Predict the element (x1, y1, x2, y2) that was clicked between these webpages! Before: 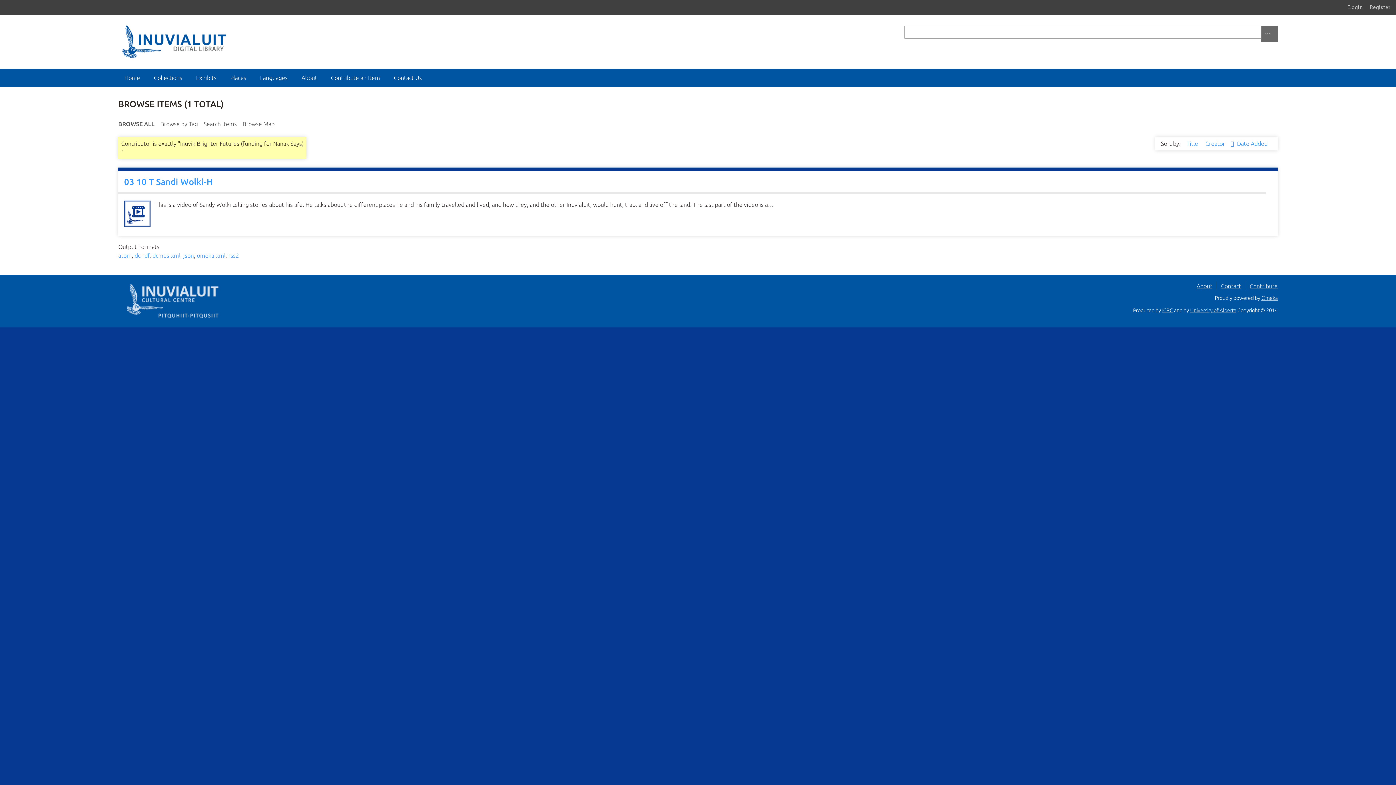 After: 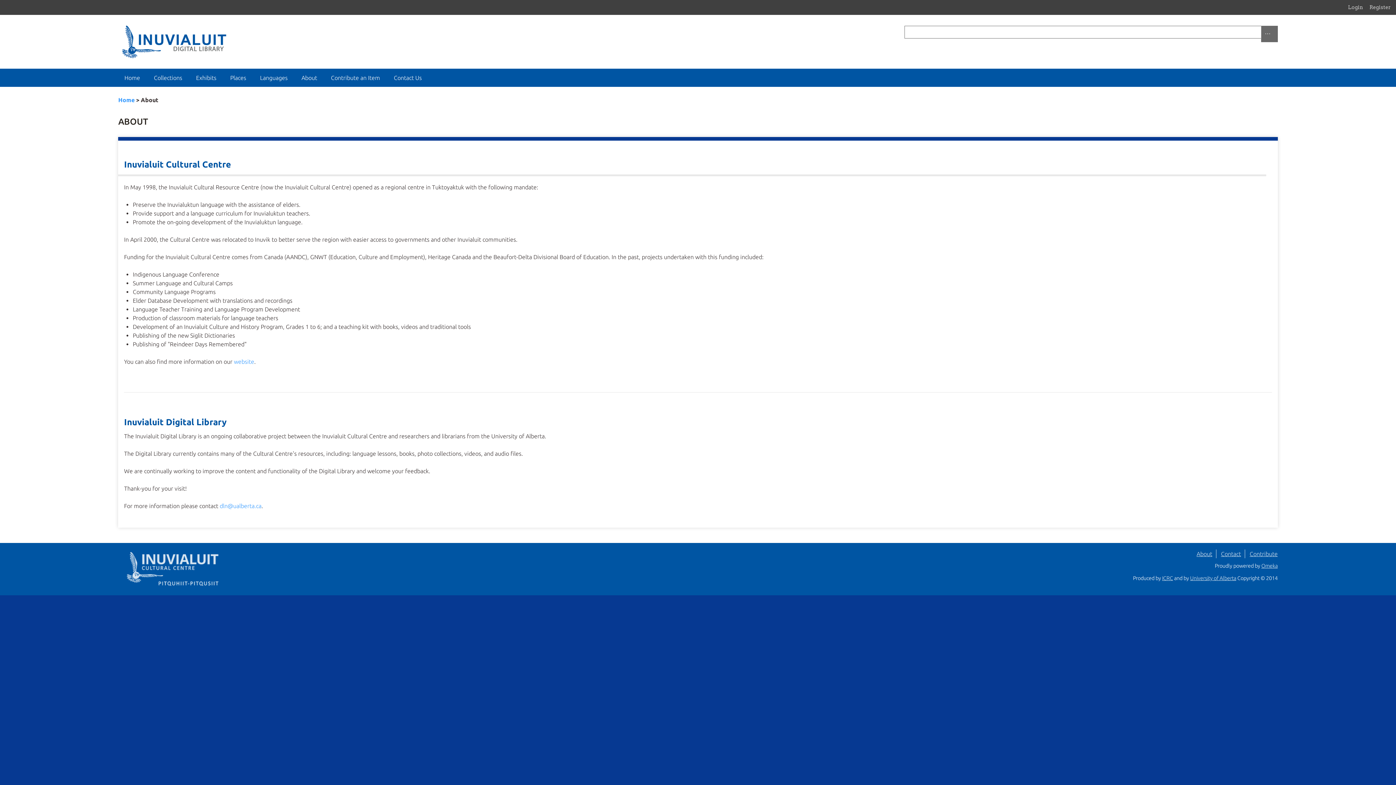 Action: label: About bbox: (295, 68, 323, 86)